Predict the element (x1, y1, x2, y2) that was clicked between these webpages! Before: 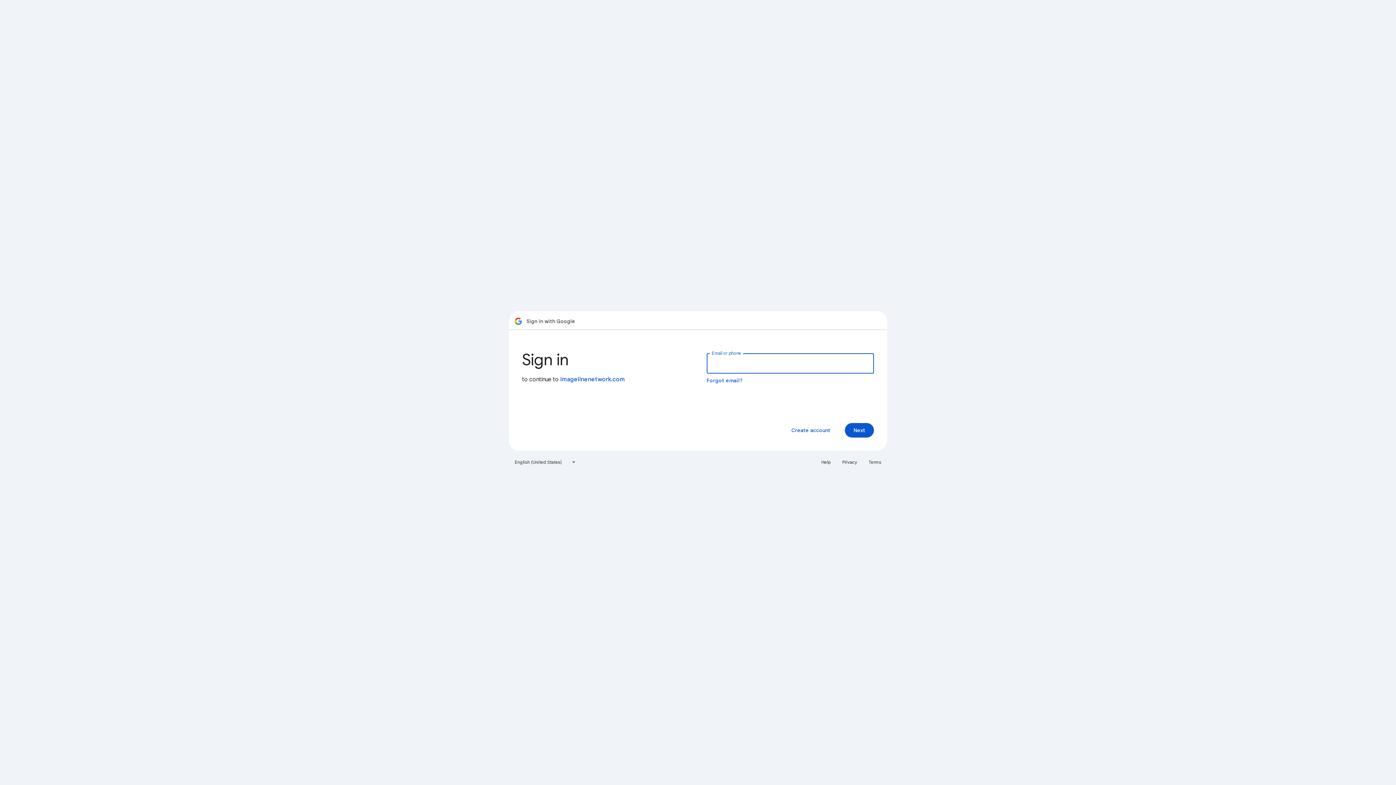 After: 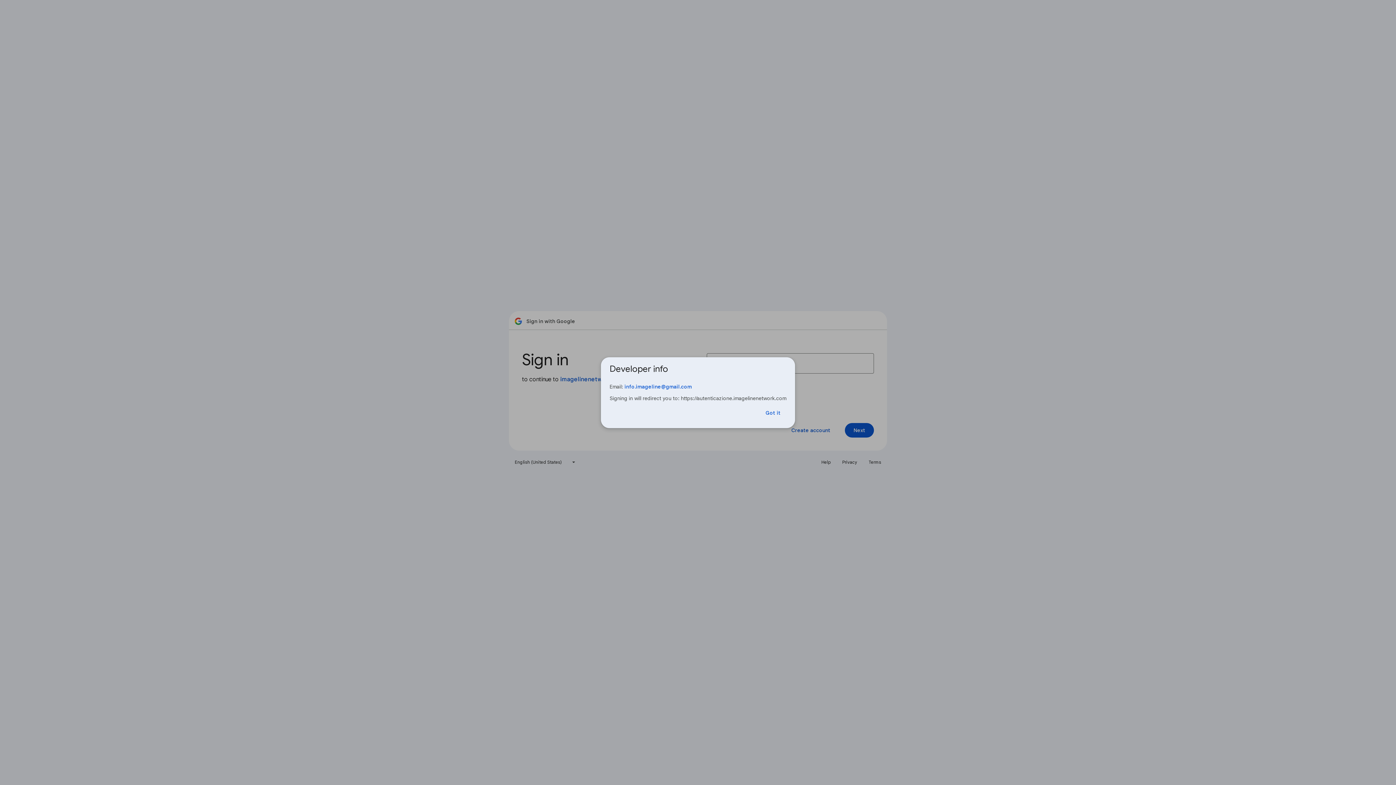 Action: bbox: (560, 376, 625, 383) label: imagelinenetwork.com